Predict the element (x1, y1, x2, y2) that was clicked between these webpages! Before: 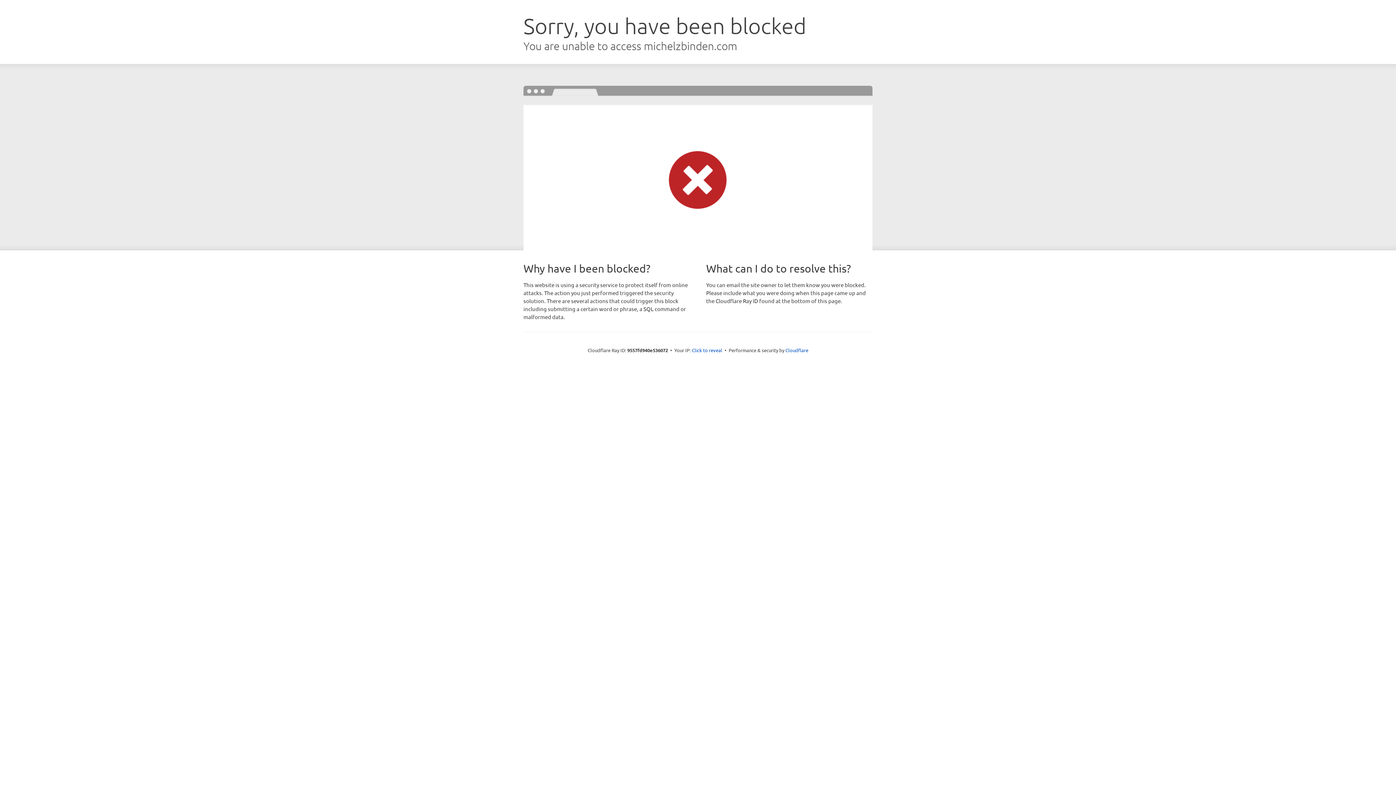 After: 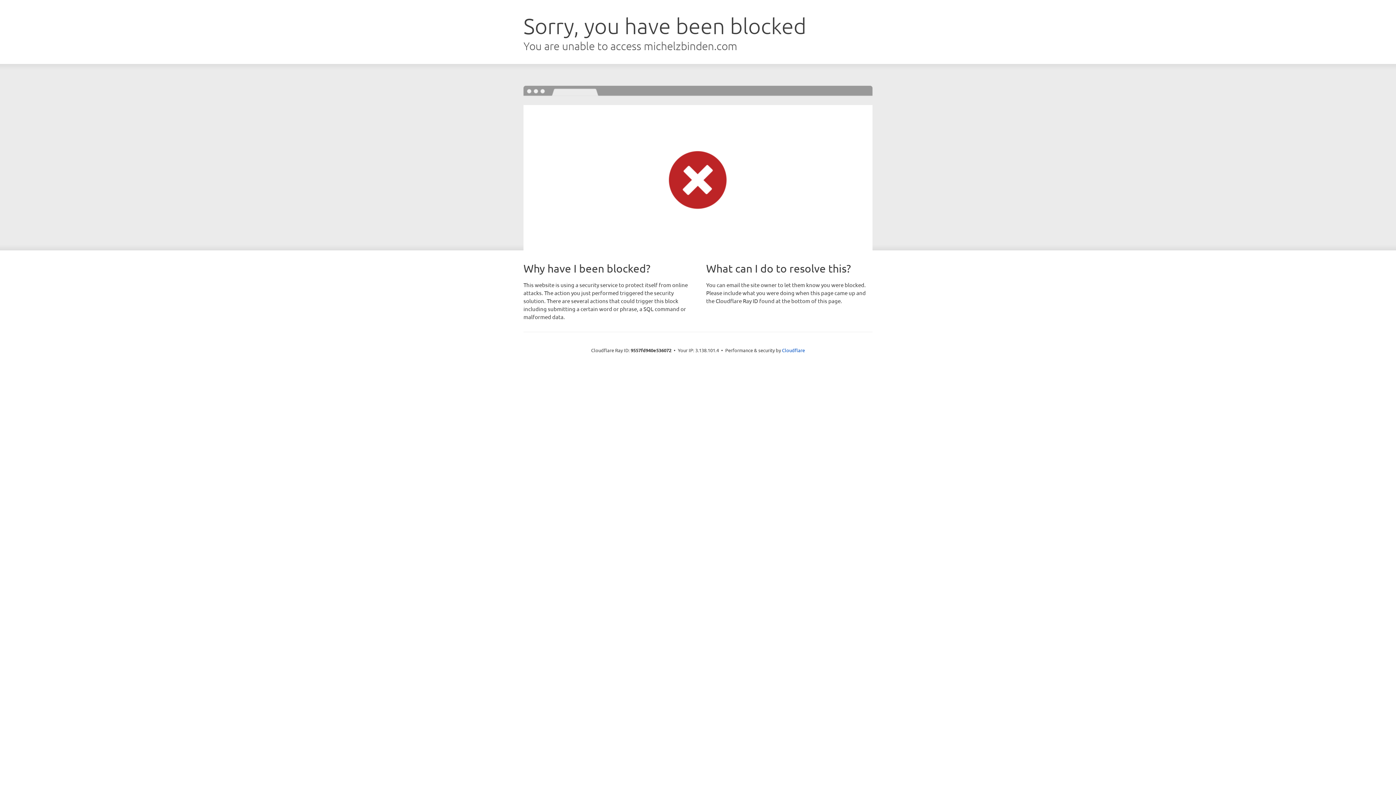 Action: bbox: (692, 346, 722, 353) label: Click to reveal